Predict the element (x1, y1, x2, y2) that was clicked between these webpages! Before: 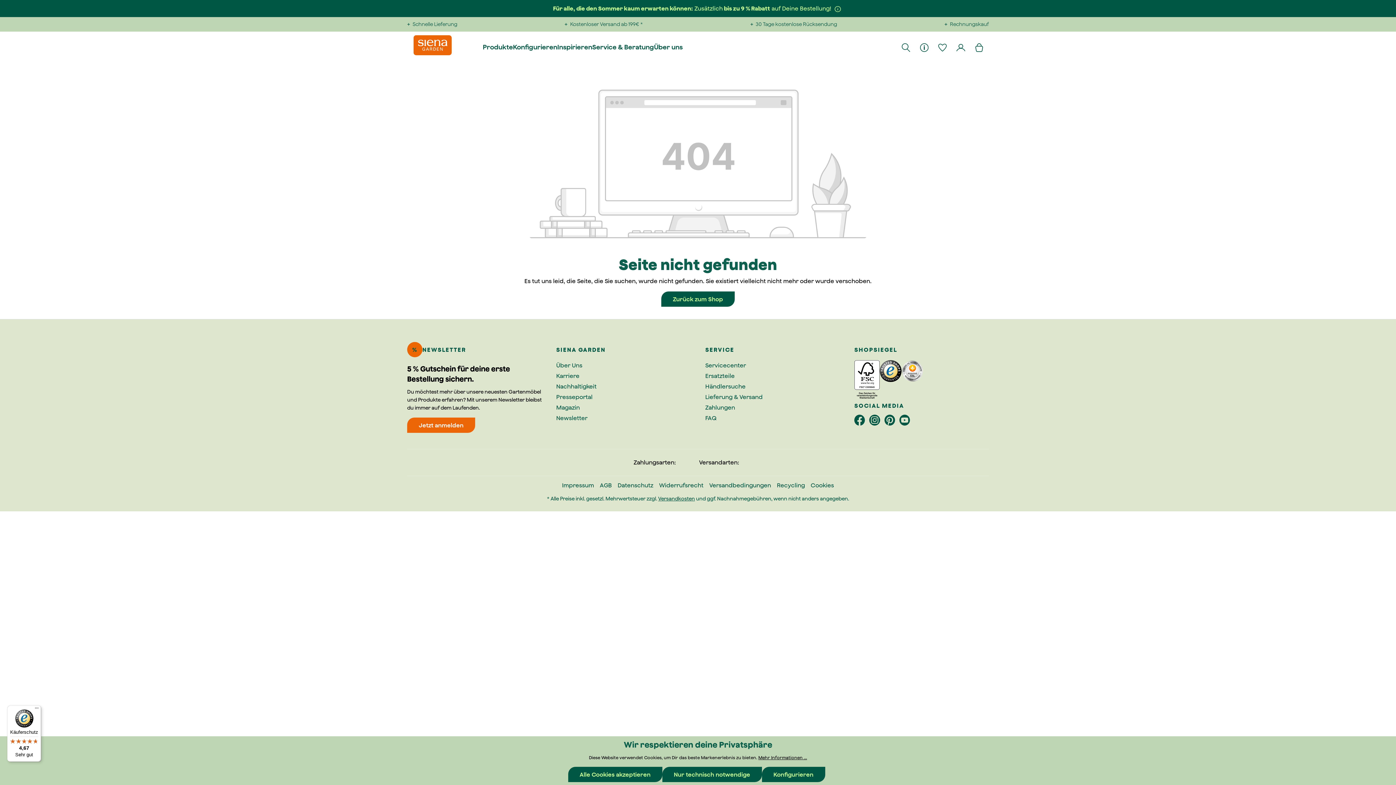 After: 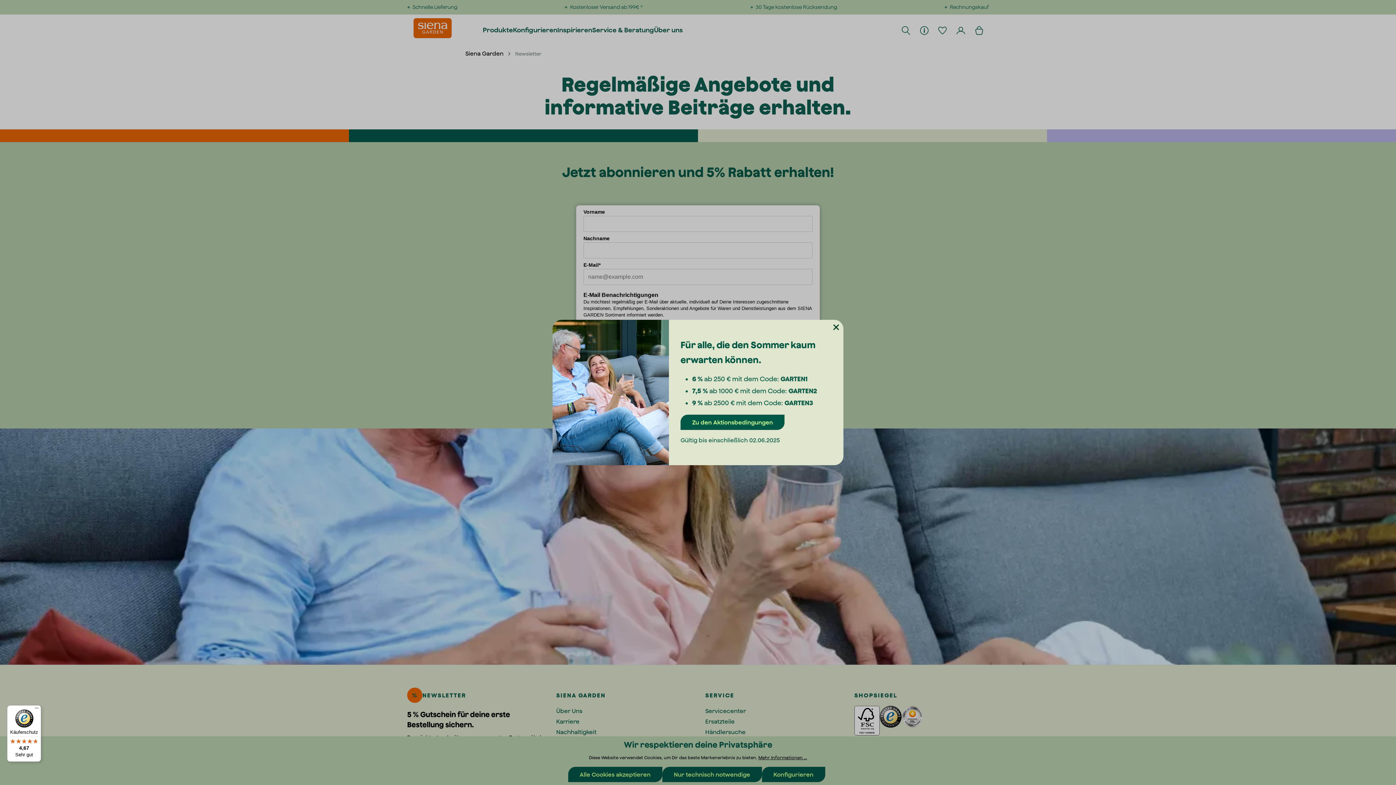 Action: label: Newsletter bbox: (556, 414, 587, 421)